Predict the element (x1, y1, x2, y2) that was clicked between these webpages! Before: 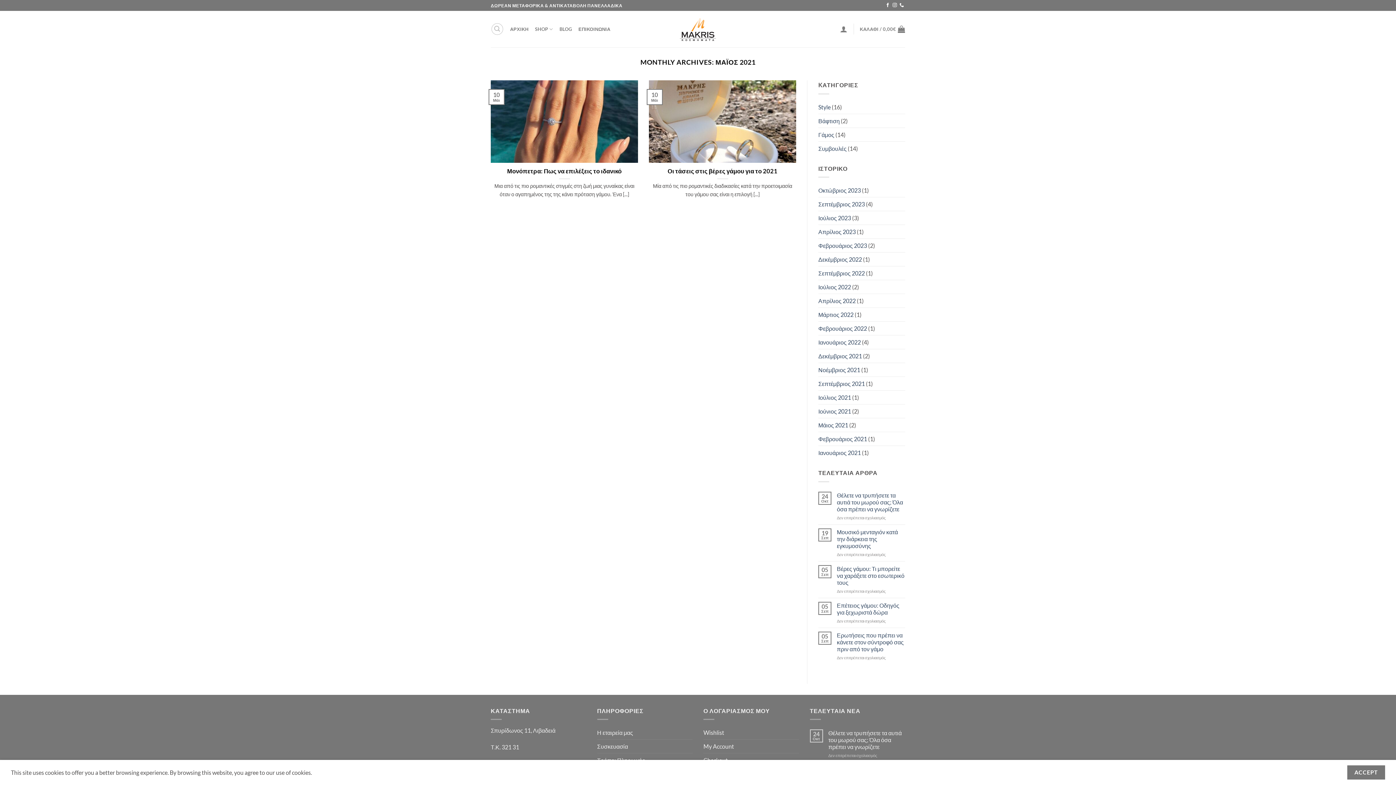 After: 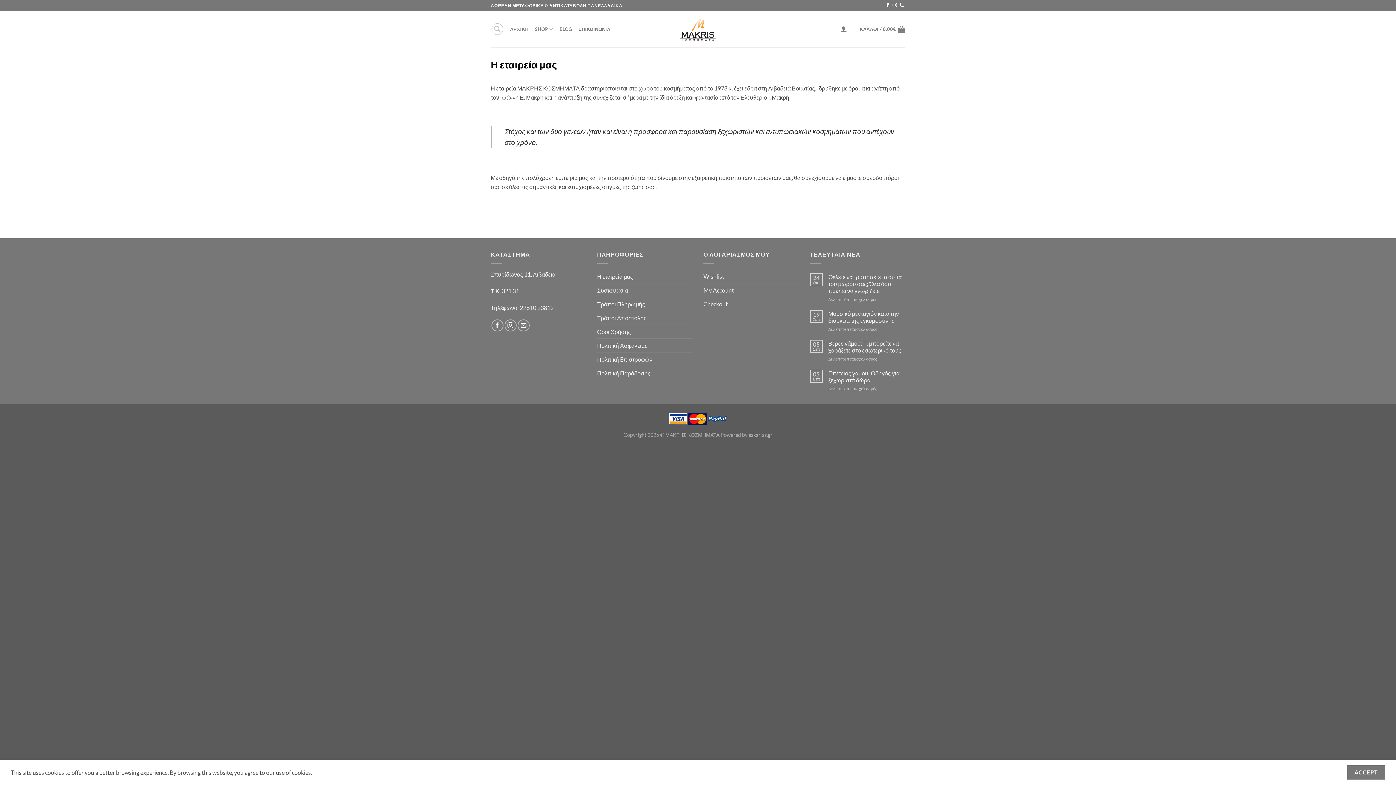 Action: label: Η εταιρεία μας bbox: (597, 726, 633, 739)